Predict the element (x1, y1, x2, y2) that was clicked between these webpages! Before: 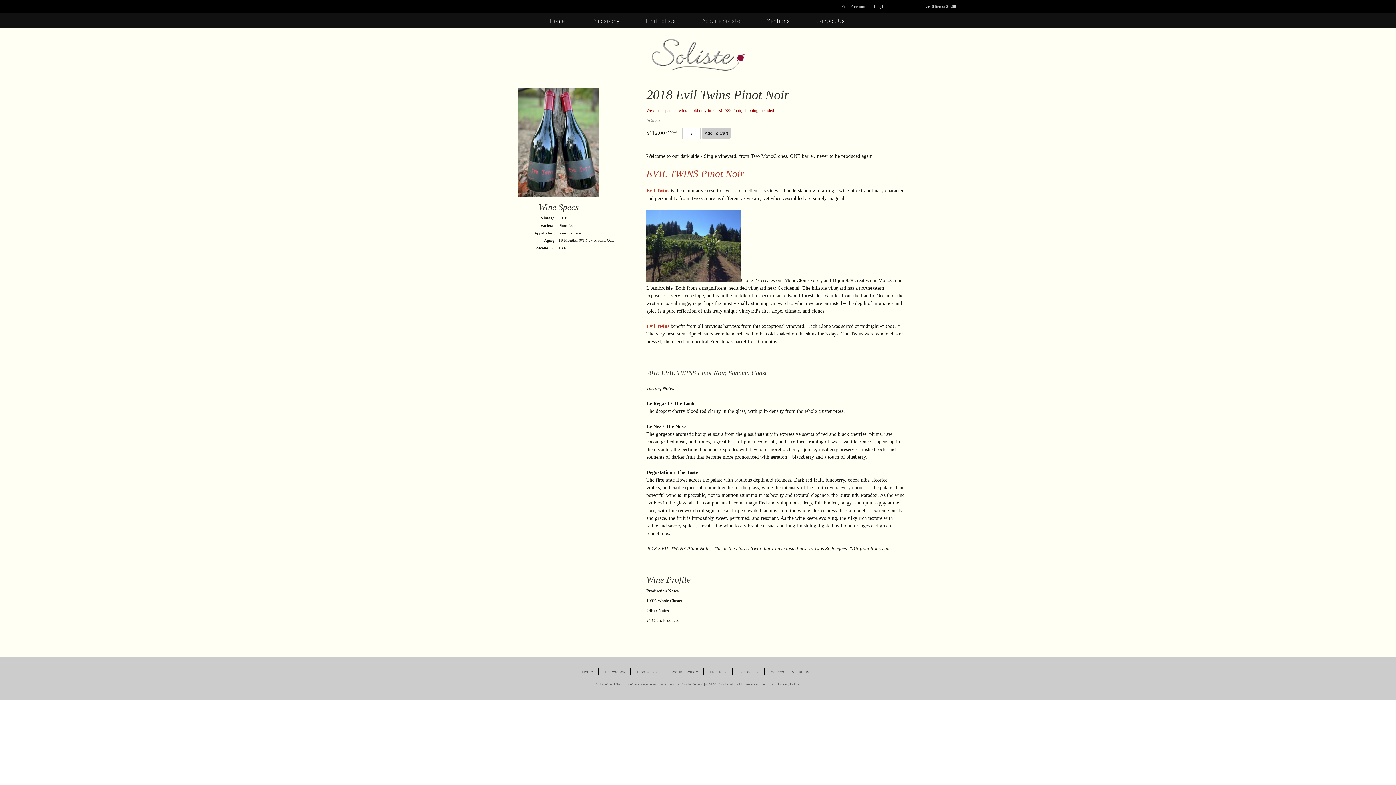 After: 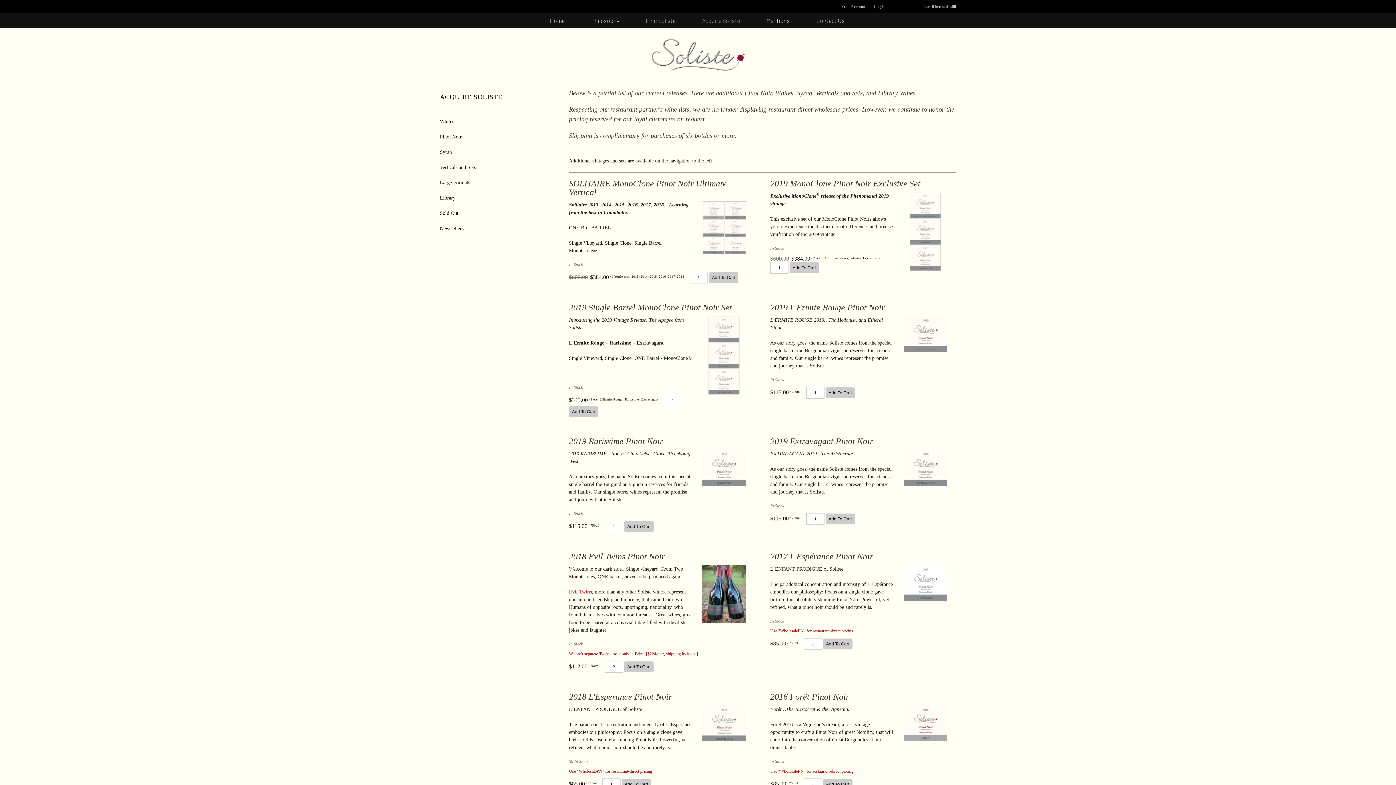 Action: label: Acquire Soliste bbox: (688, 13, 753, 28)